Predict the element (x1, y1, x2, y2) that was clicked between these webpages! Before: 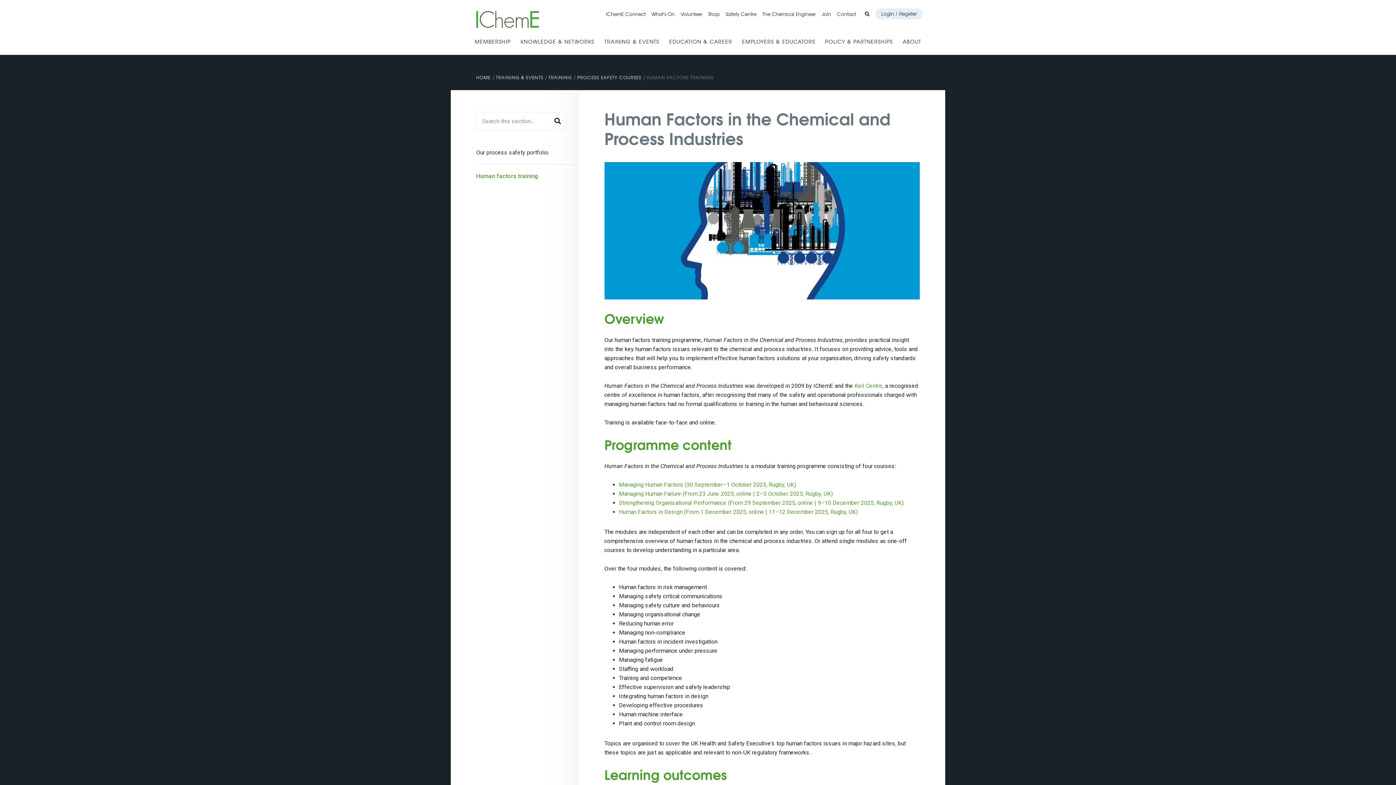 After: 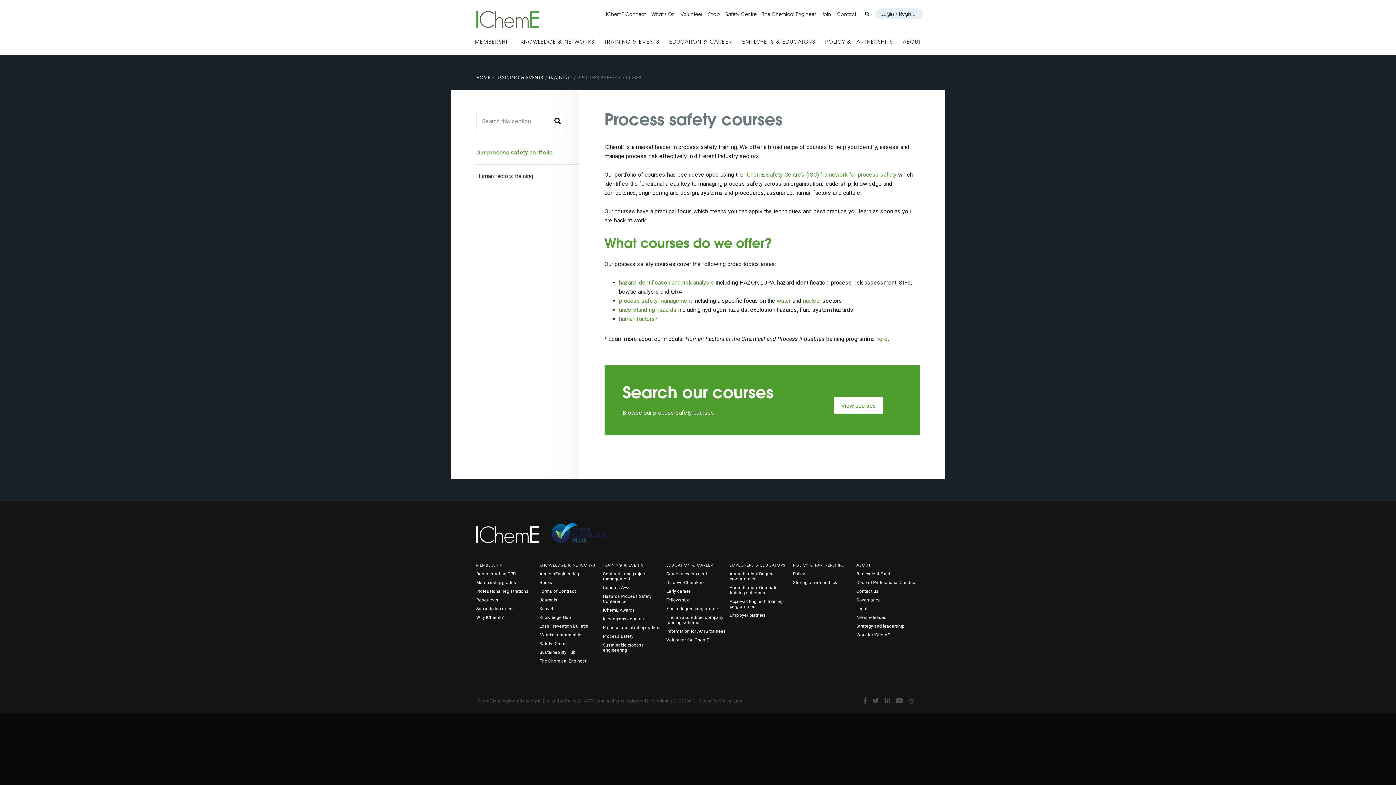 Action: label: Our process safety portfolio bbox: (476, 148, 579, 157)